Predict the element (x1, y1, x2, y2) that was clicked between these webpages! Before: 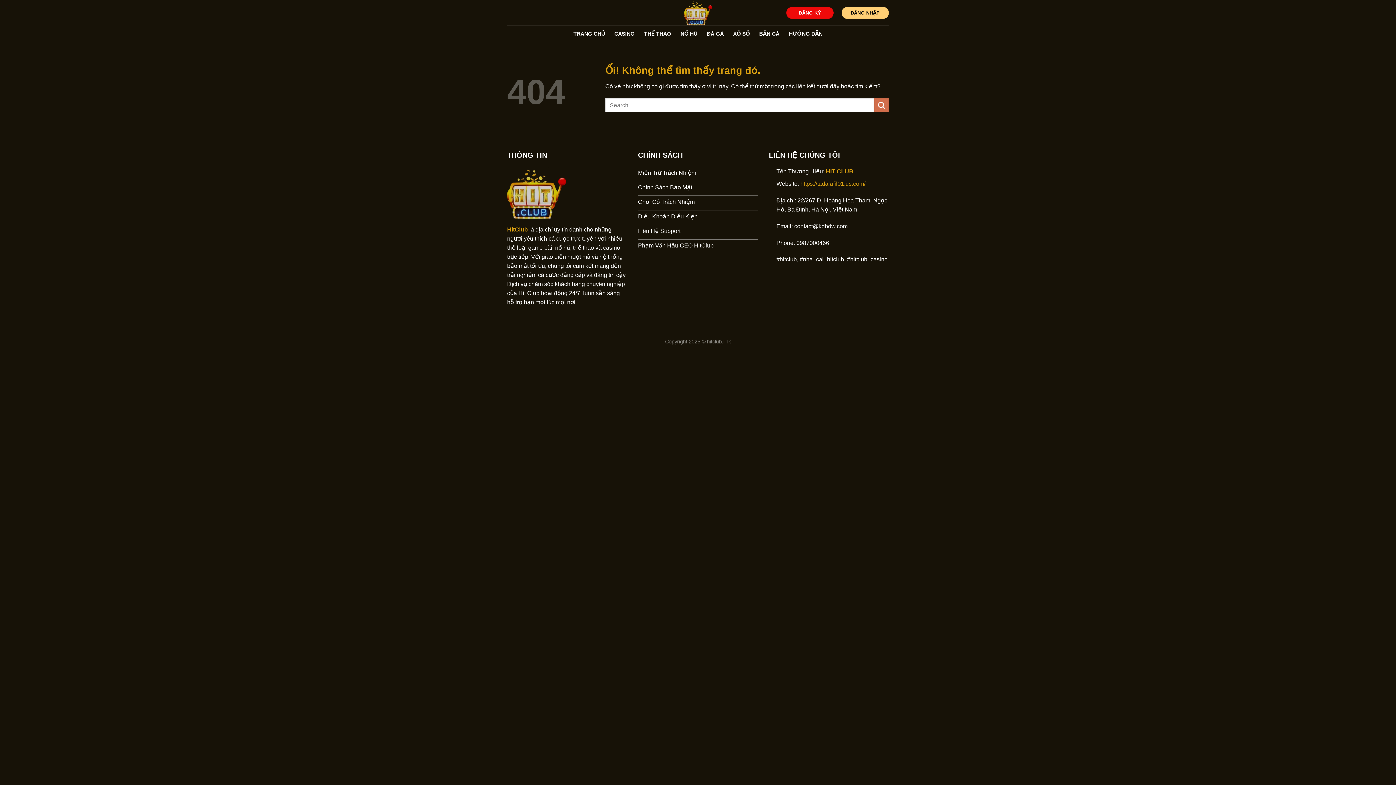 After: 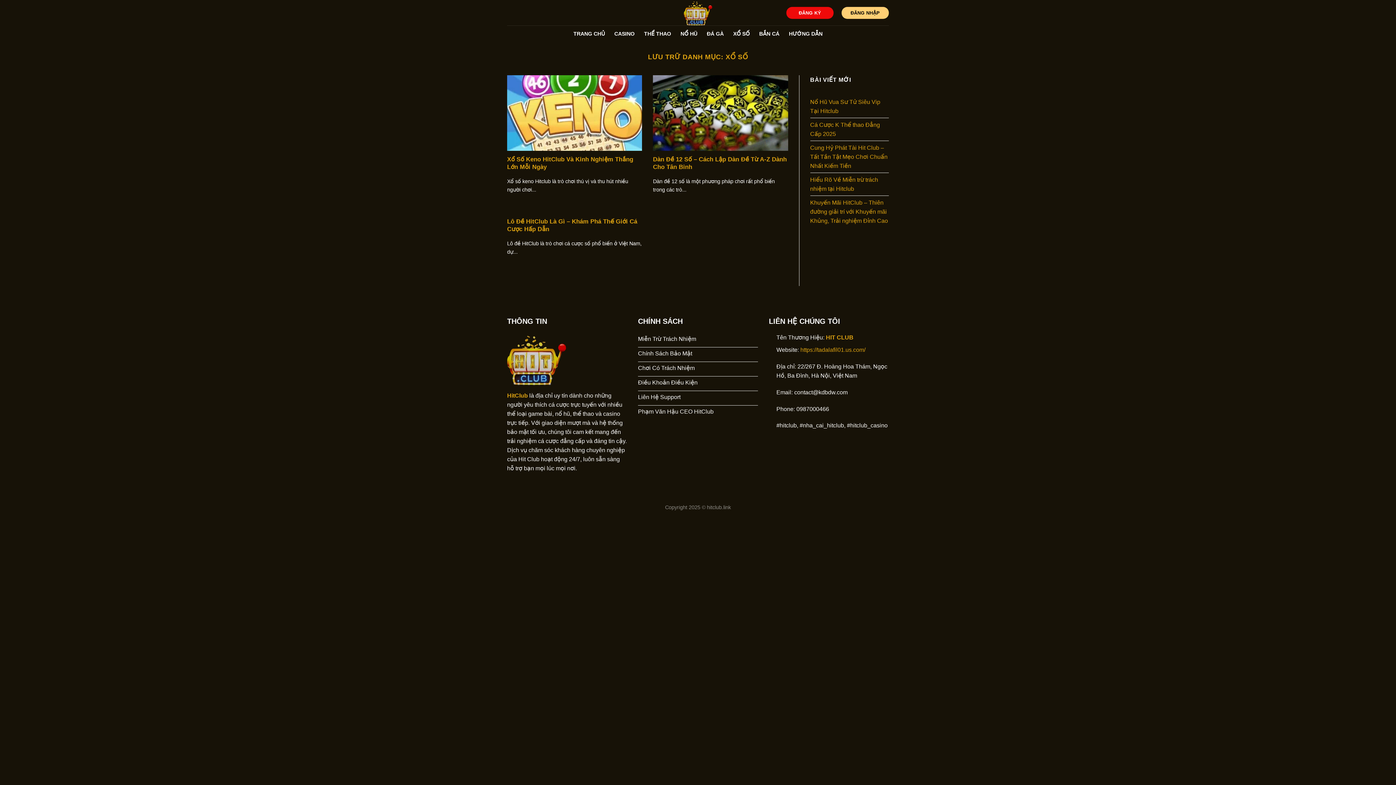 Action: bbox: (733, 27, 749, 40) label: XỔ SỐ